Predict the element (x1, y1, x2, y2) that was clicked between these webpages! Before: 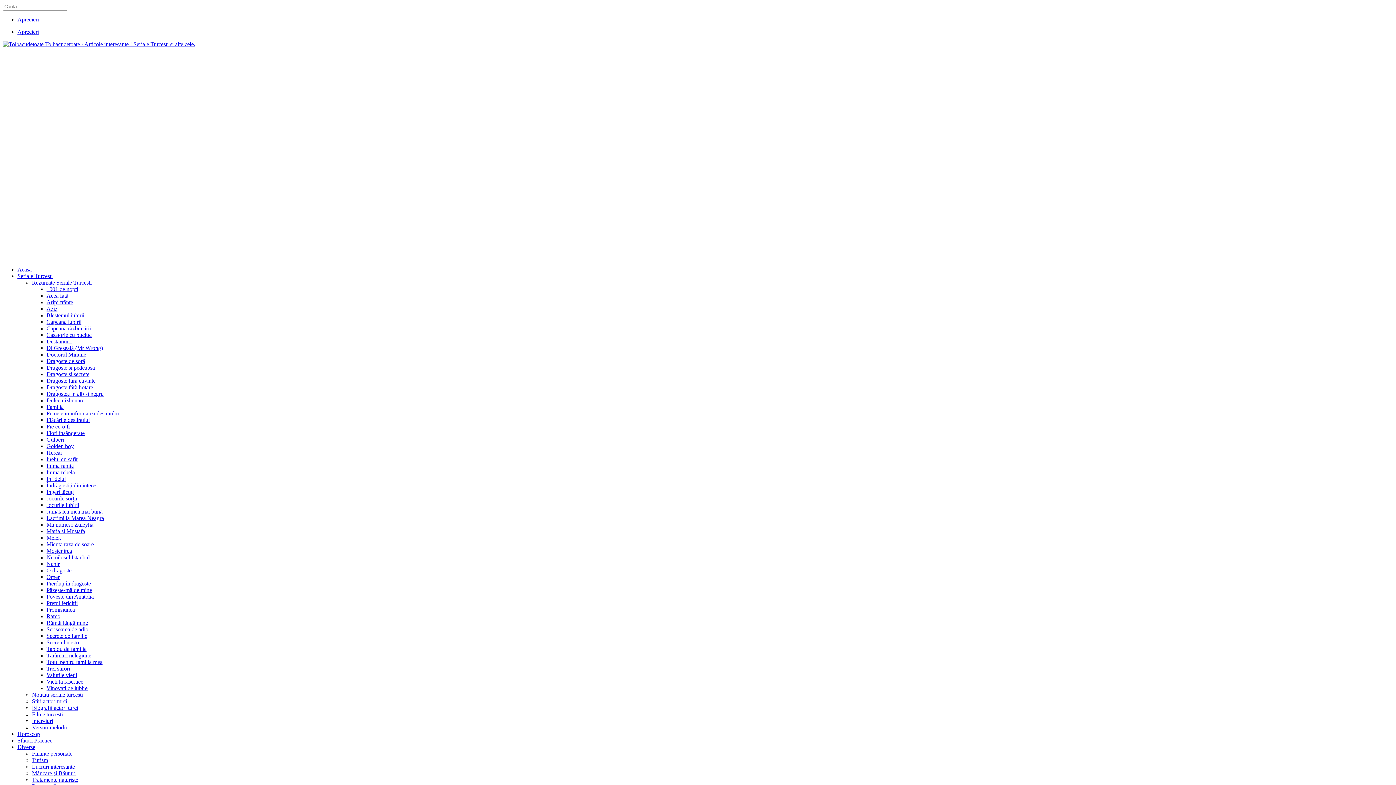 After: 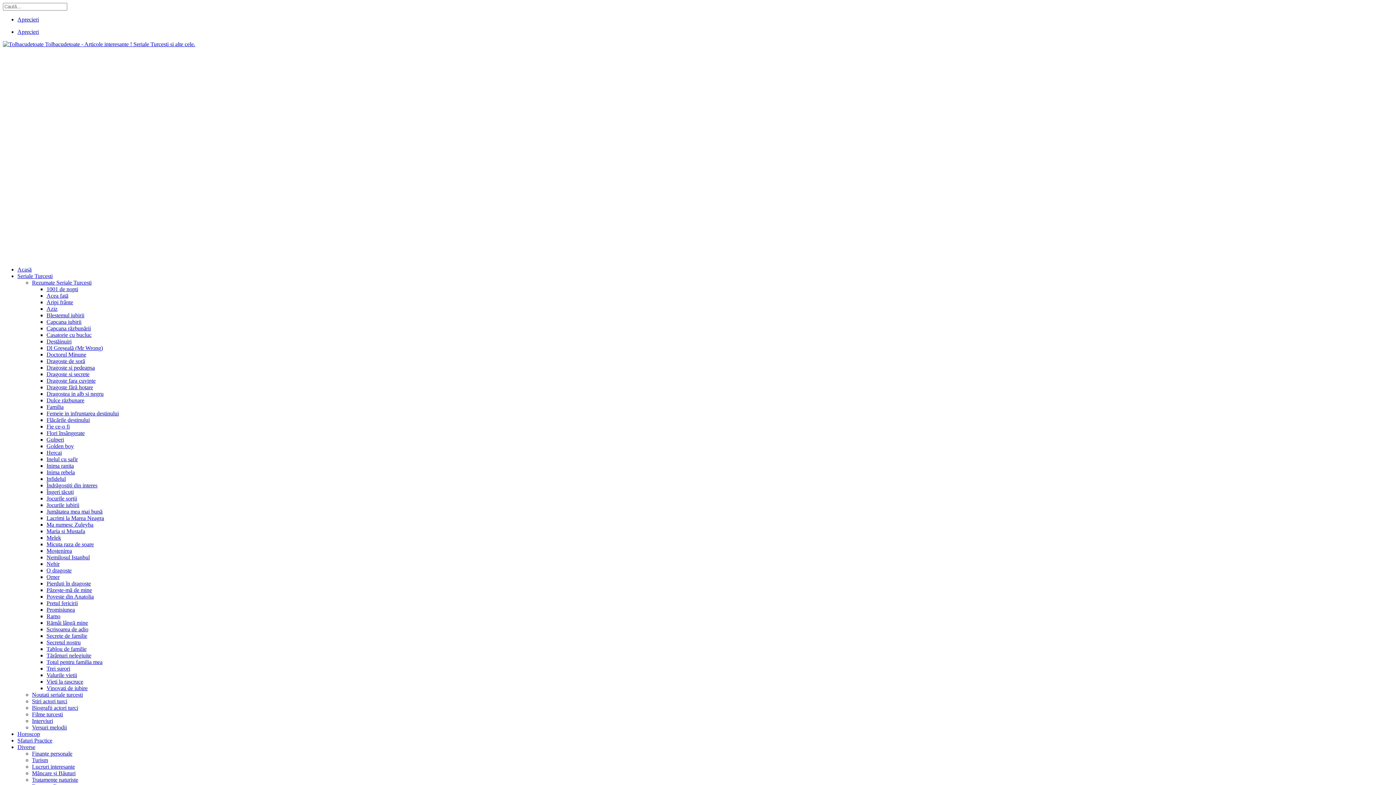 Action: bbox: (46, 449, 61, 456) label: Hercai